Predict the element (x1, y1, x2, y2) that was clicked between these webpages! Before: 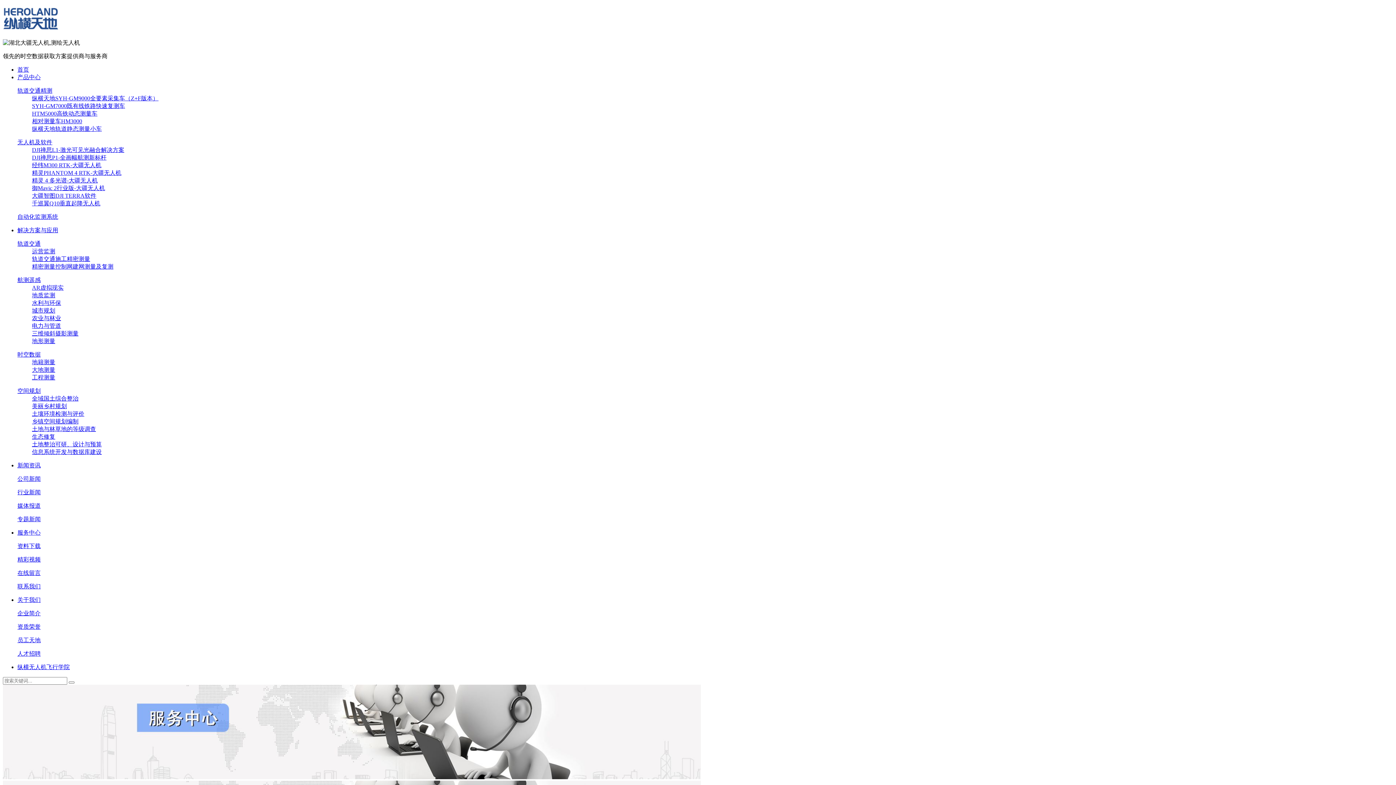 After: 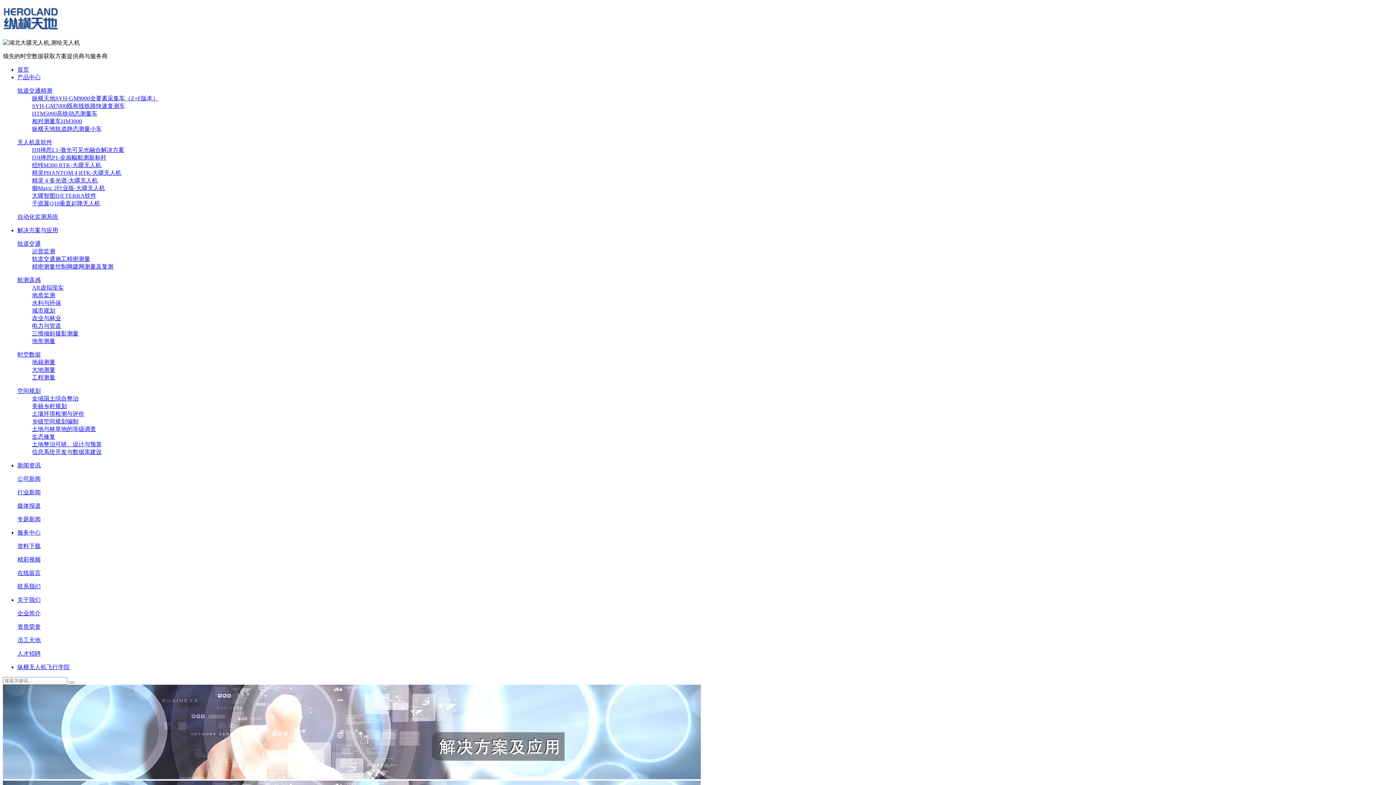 Action: bbox: (32, 418, 78, 424) label: 乡镇空间规划编制